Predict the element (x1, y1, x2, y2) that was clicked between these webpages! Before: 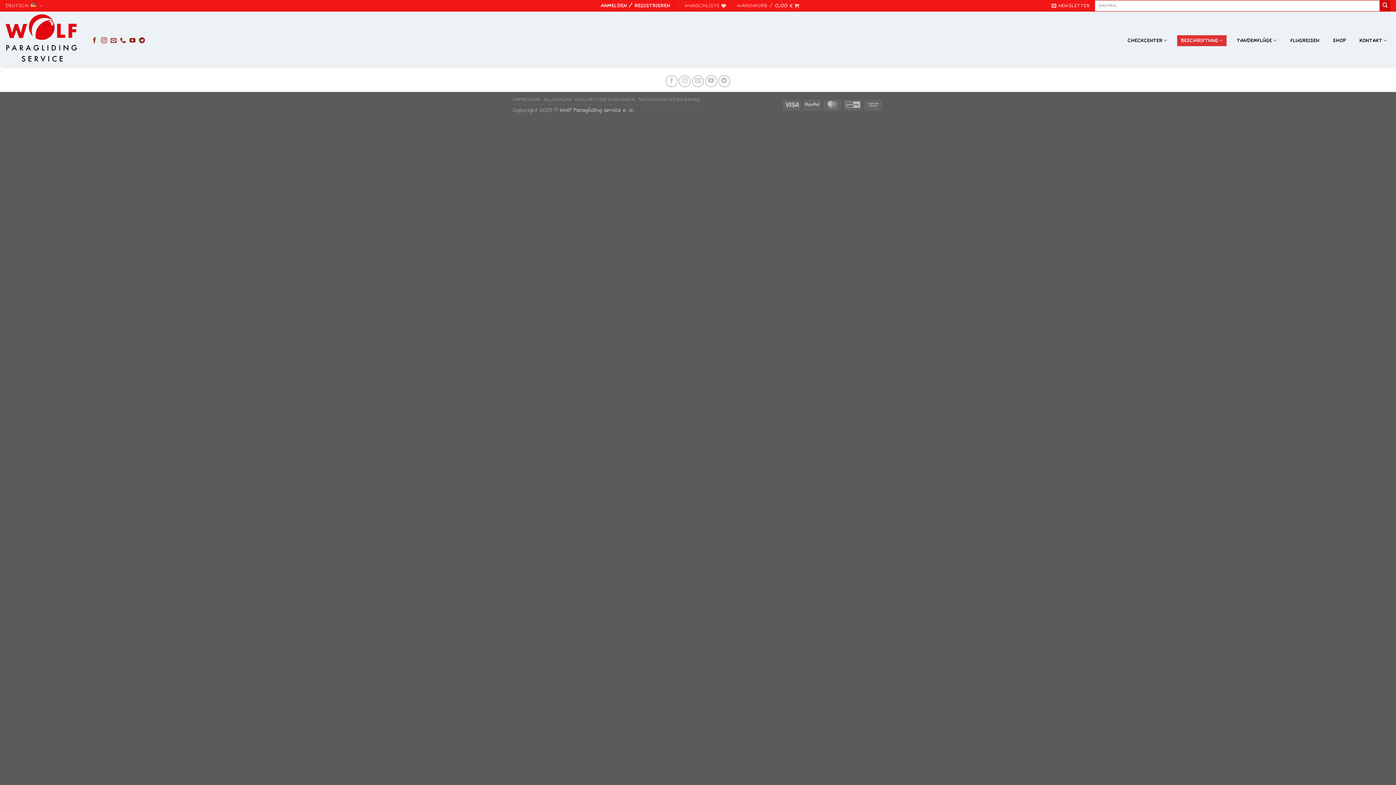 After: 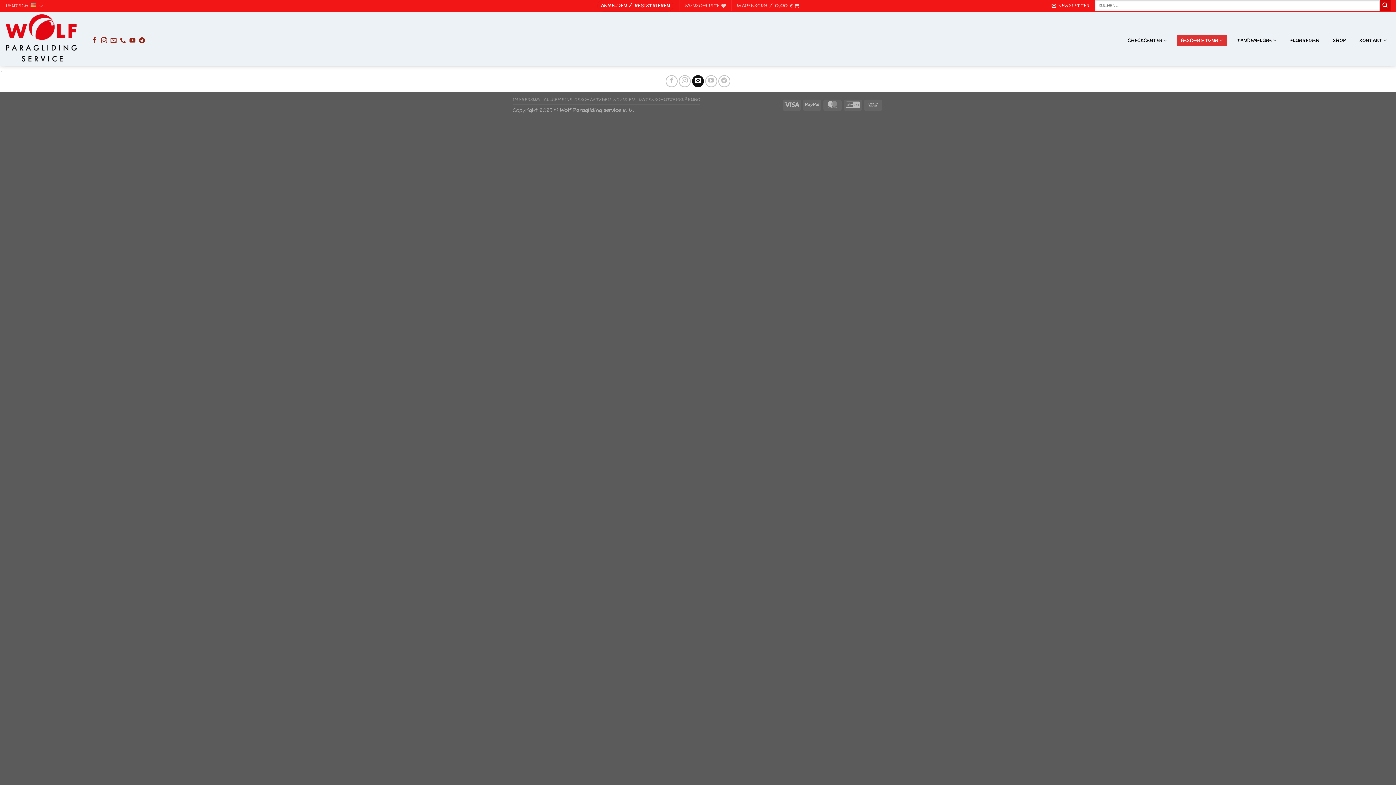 Action: bbox: (692, 75, 704, 87) label: Senden Sie uns eine E-Mail